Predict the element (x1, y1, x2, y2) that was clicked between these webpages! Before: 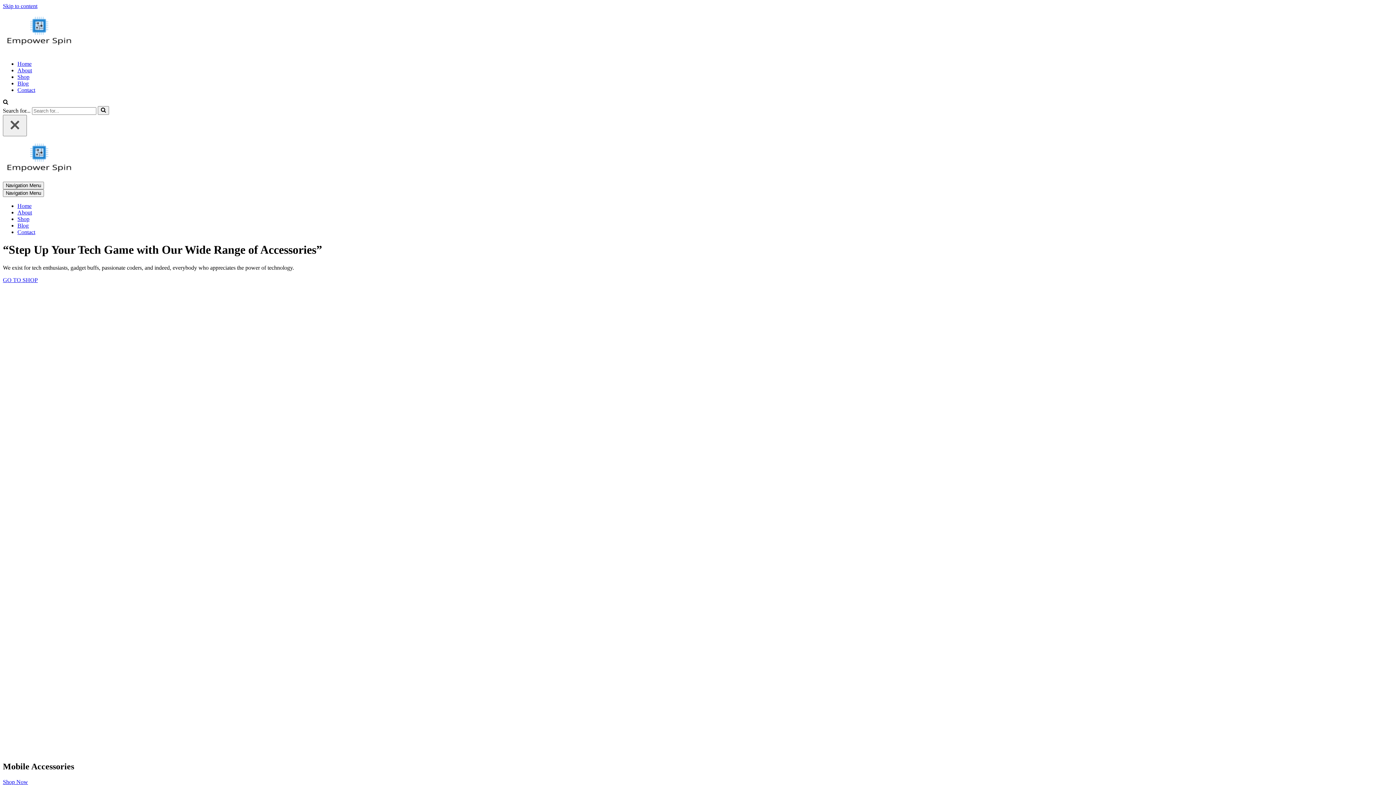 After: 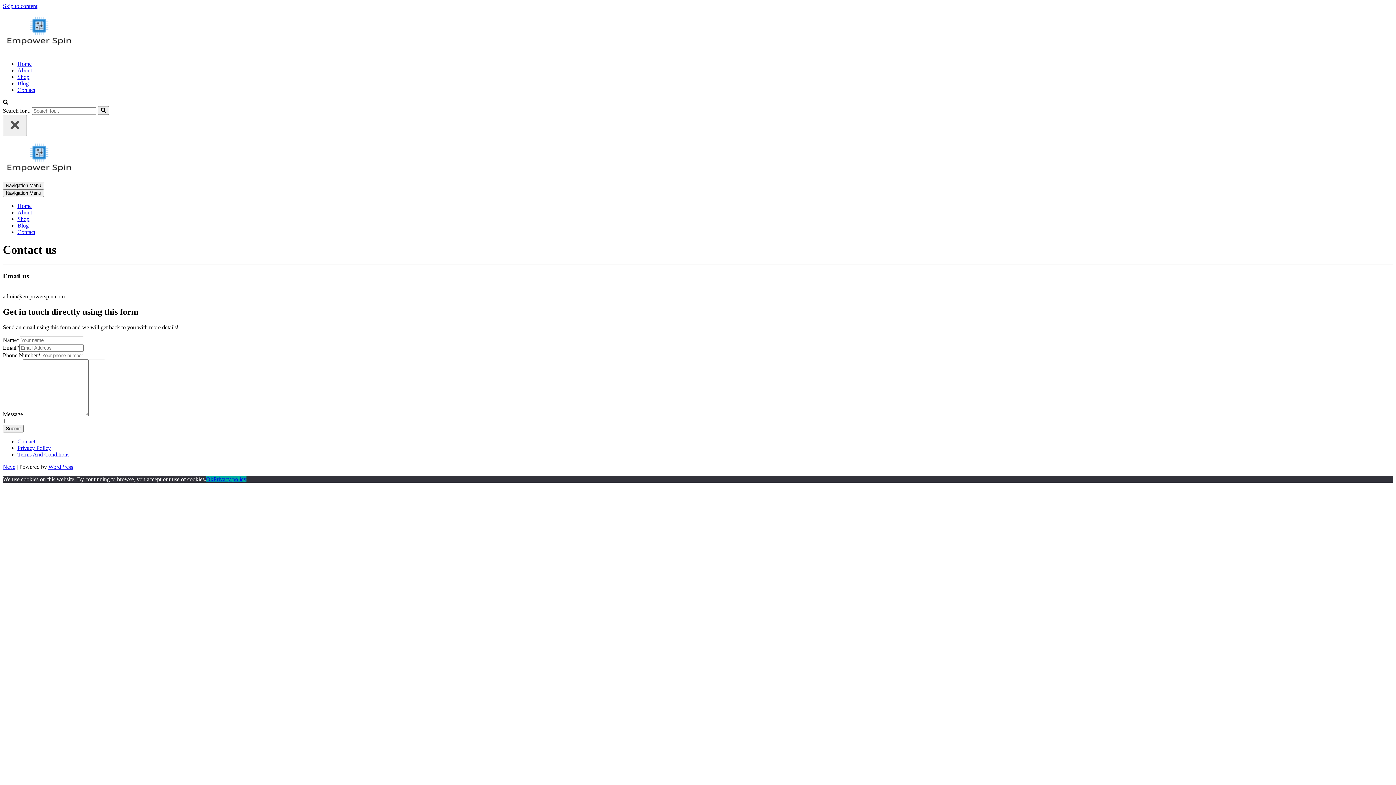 Action: bbox: (17, 229, 35, 235) label: Contact